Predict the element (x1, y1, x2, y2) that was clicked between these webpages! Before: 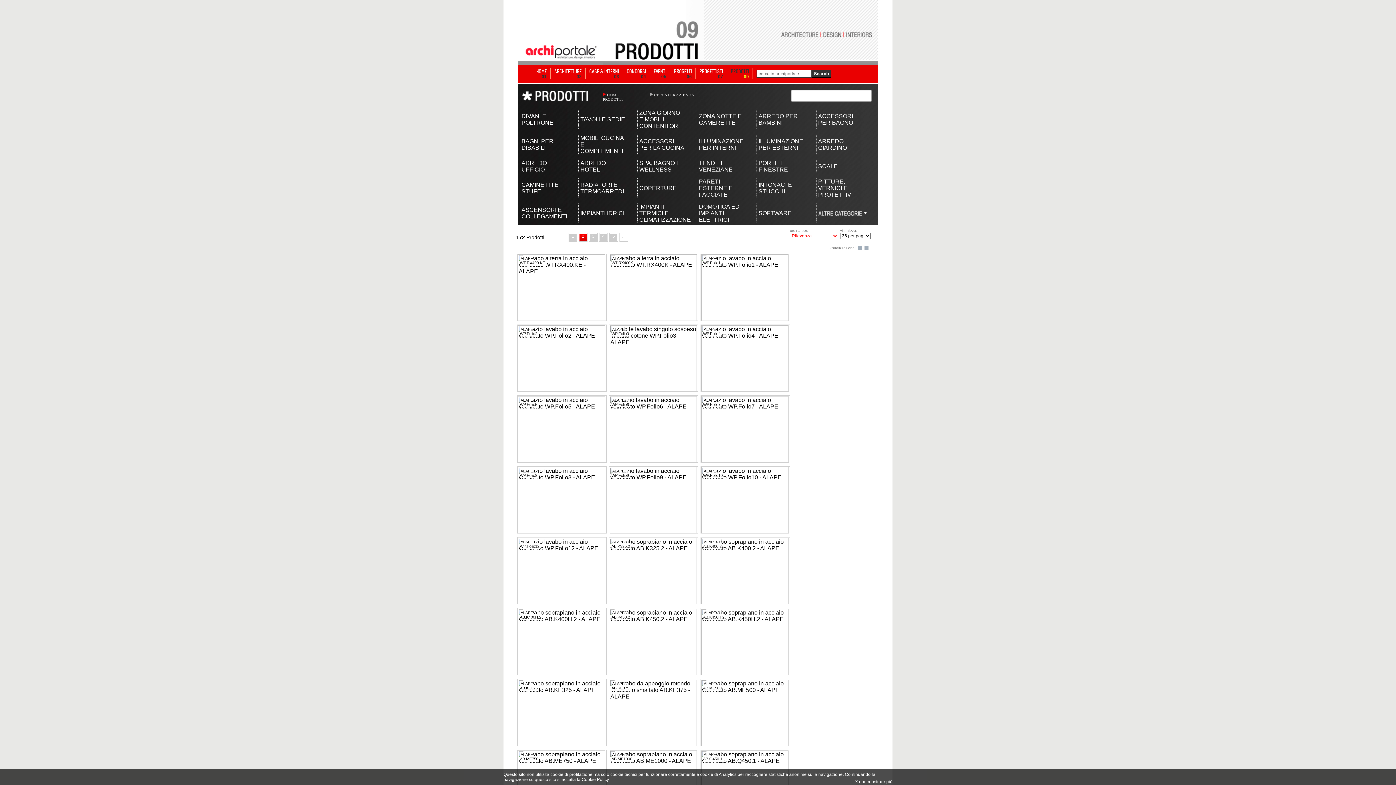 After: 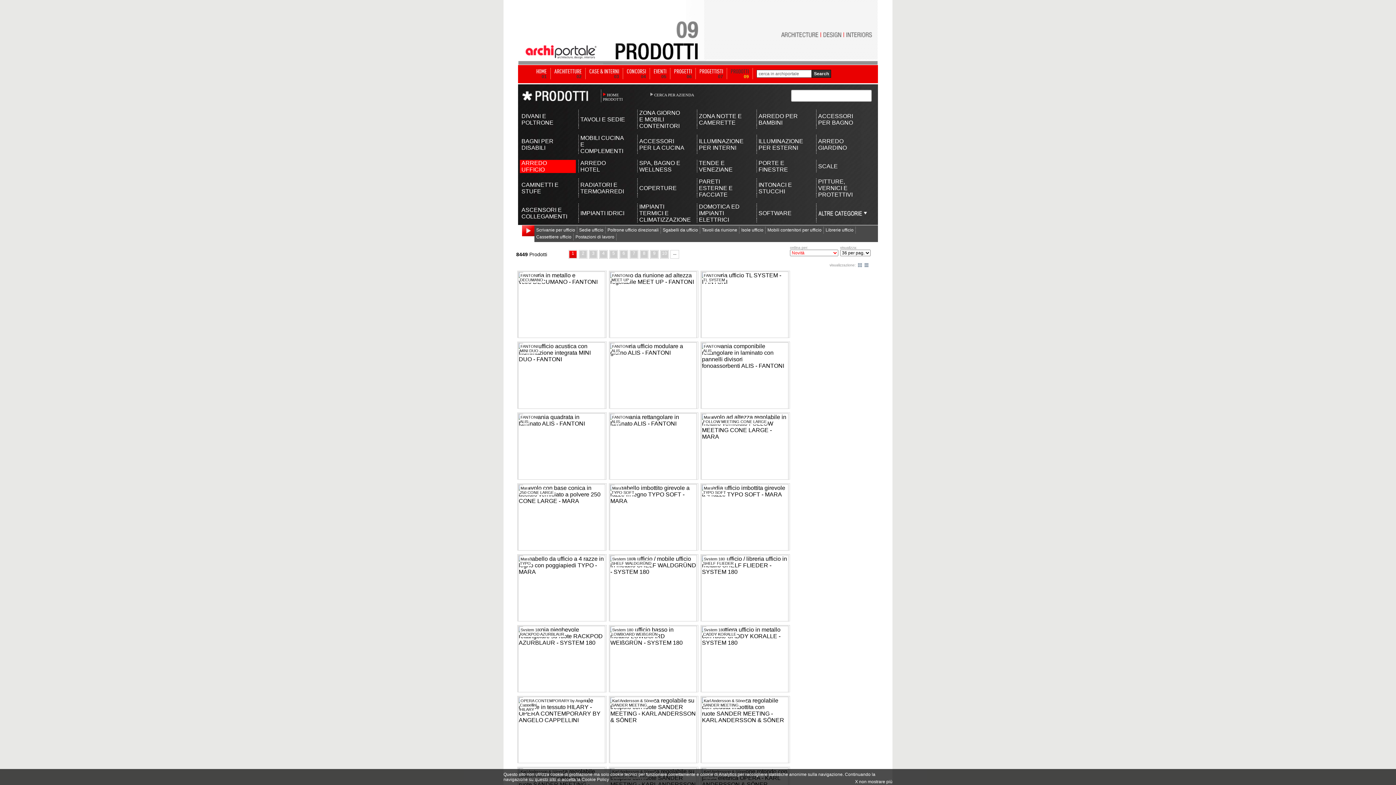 Action: label: ARREDO UFFICIO bbox: (521, 160, 567, 173)